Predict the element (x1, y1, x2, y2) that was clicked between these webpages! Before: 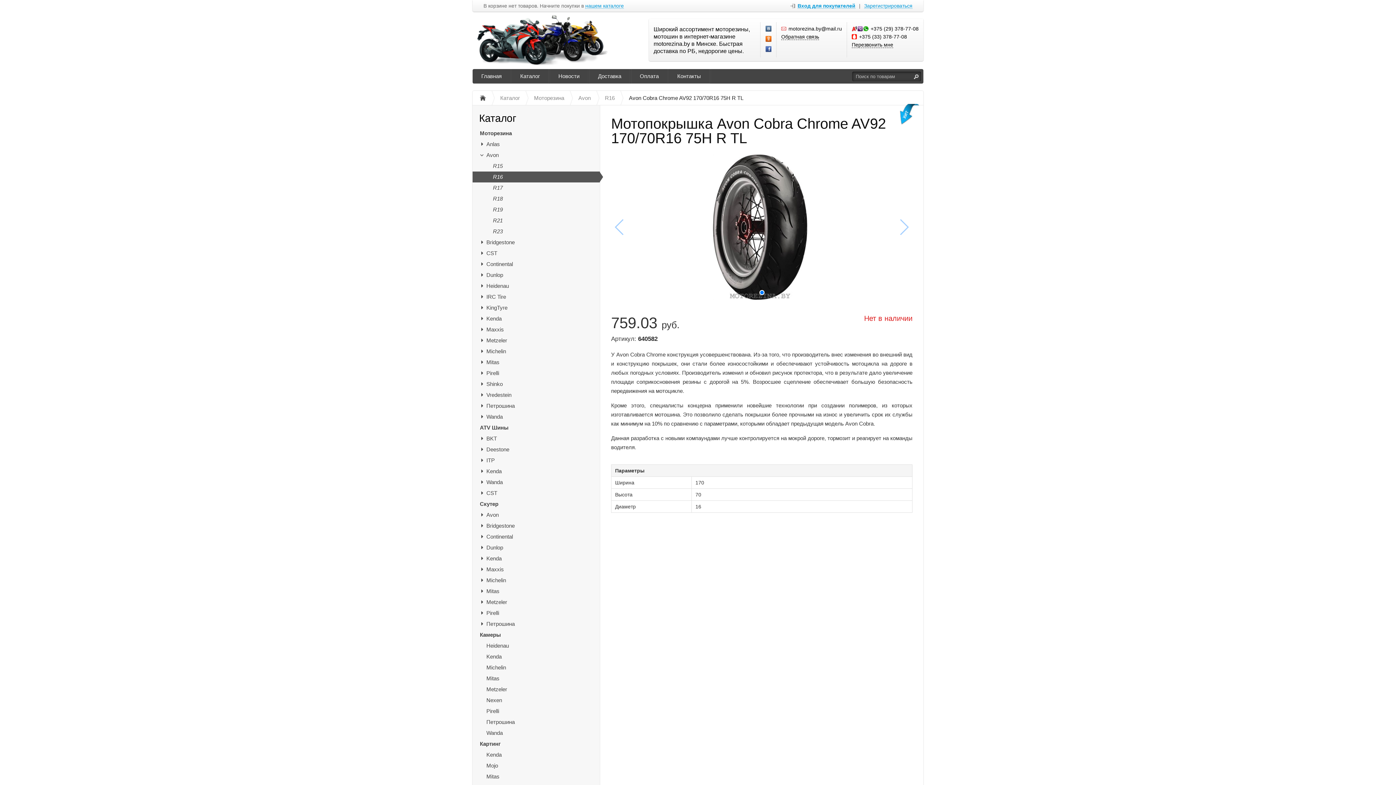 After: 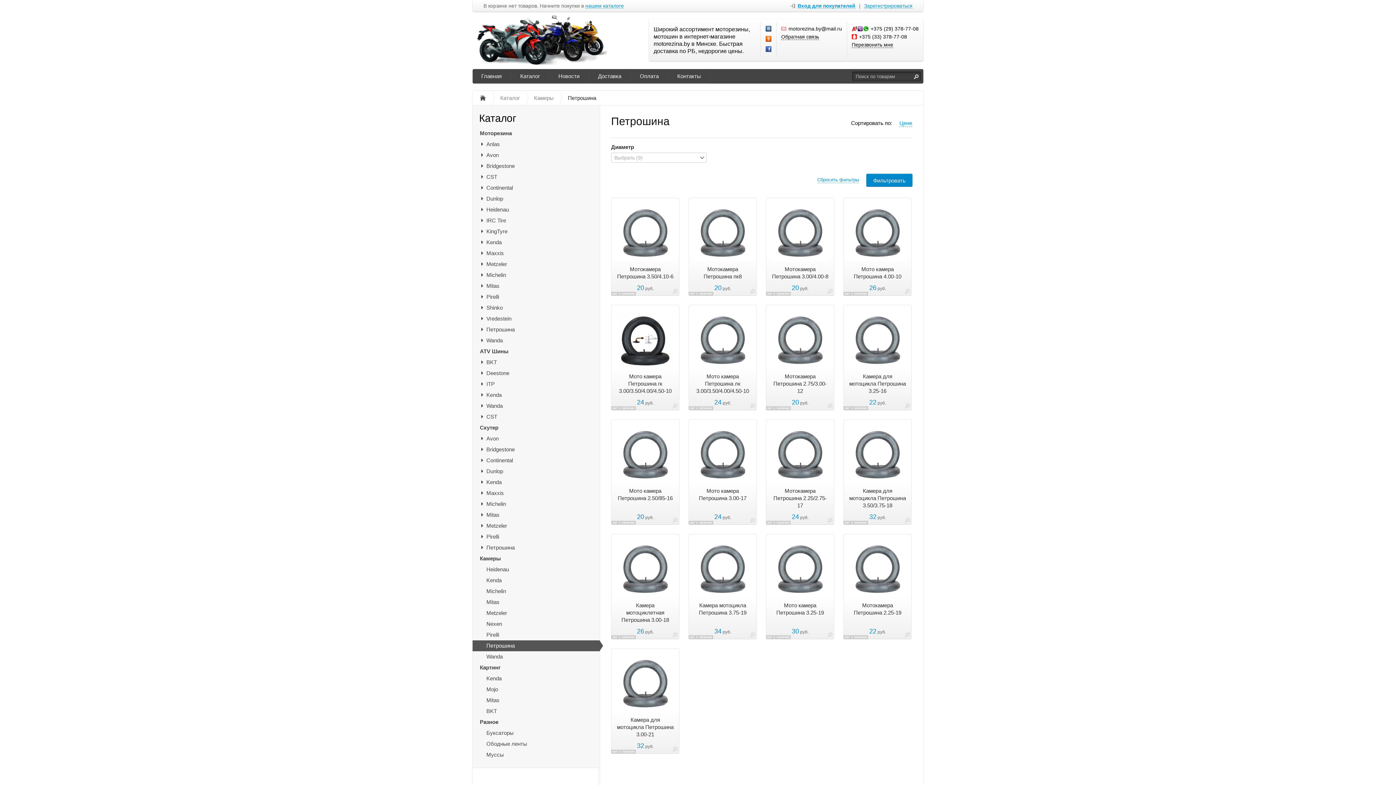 Action: label: Петрошина bbox: (472, 717, 600, 728)